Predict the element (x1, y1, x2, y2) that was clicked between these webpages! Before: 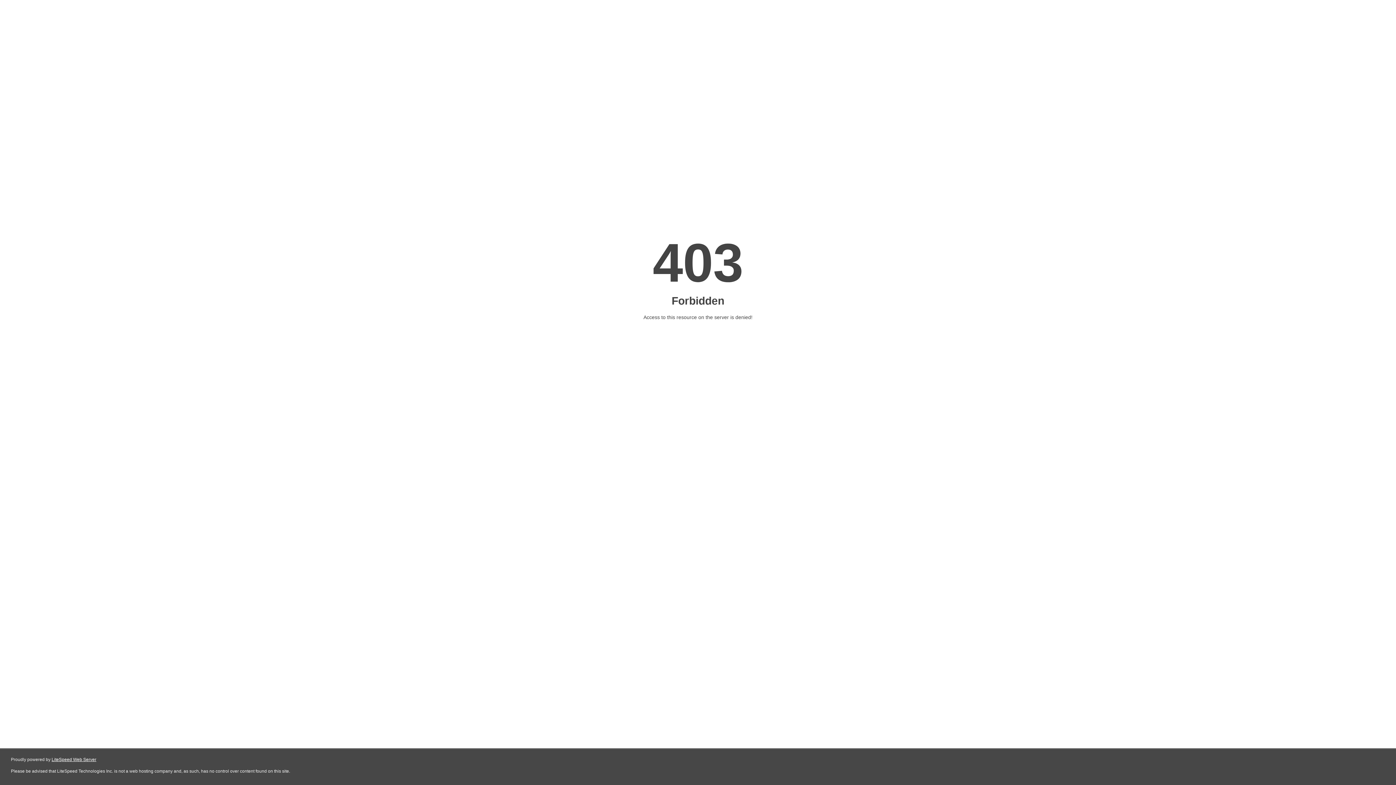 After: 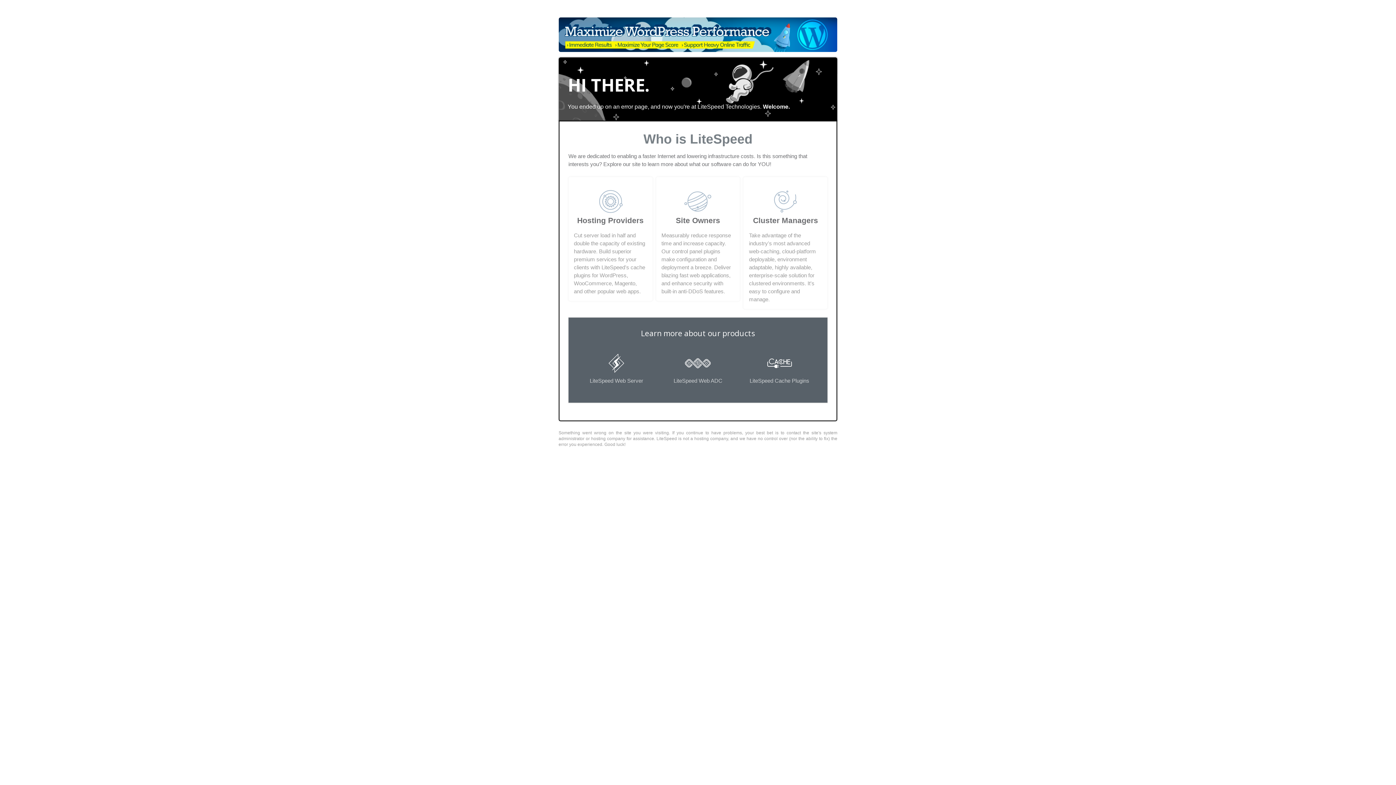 Action: bbox: (51, 757, 96, 762) label: LiteSpeed Web Server